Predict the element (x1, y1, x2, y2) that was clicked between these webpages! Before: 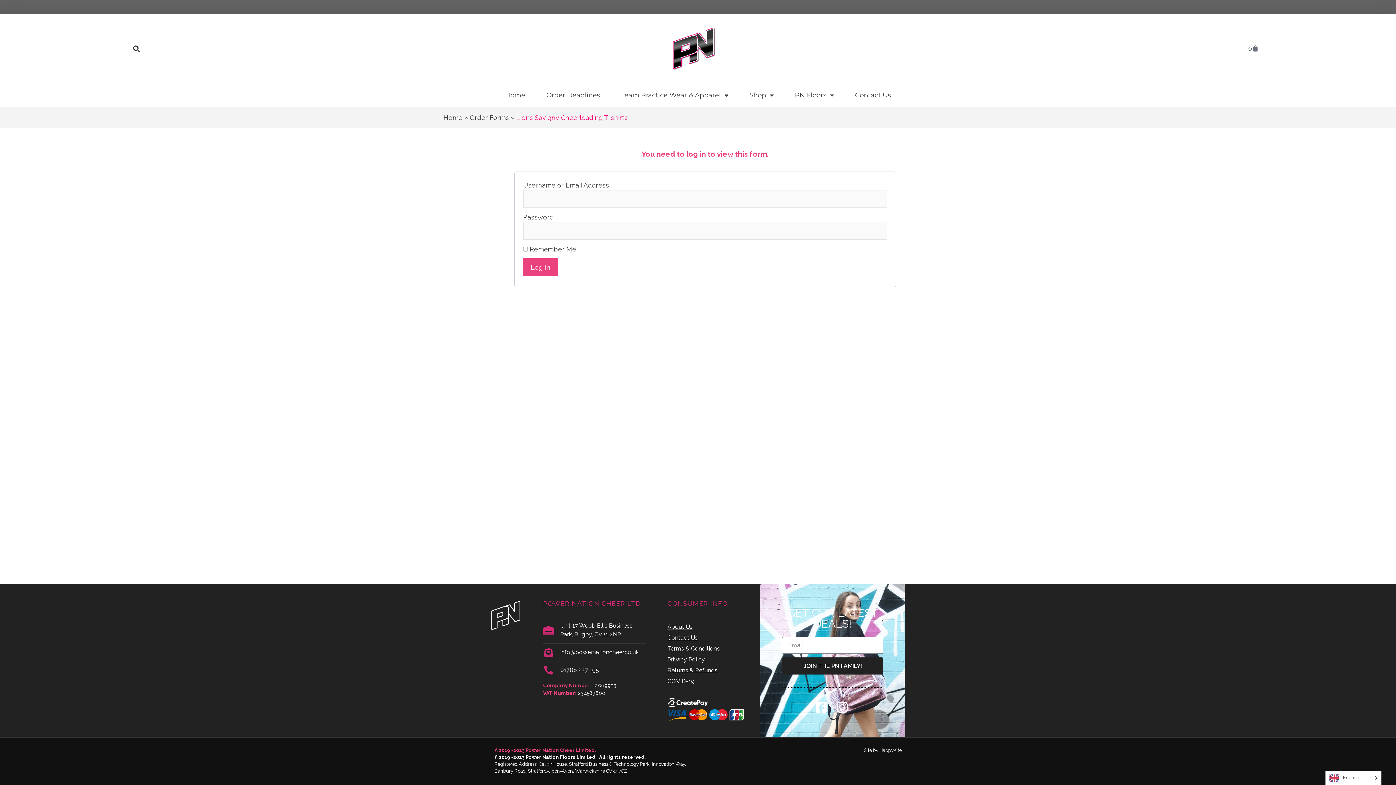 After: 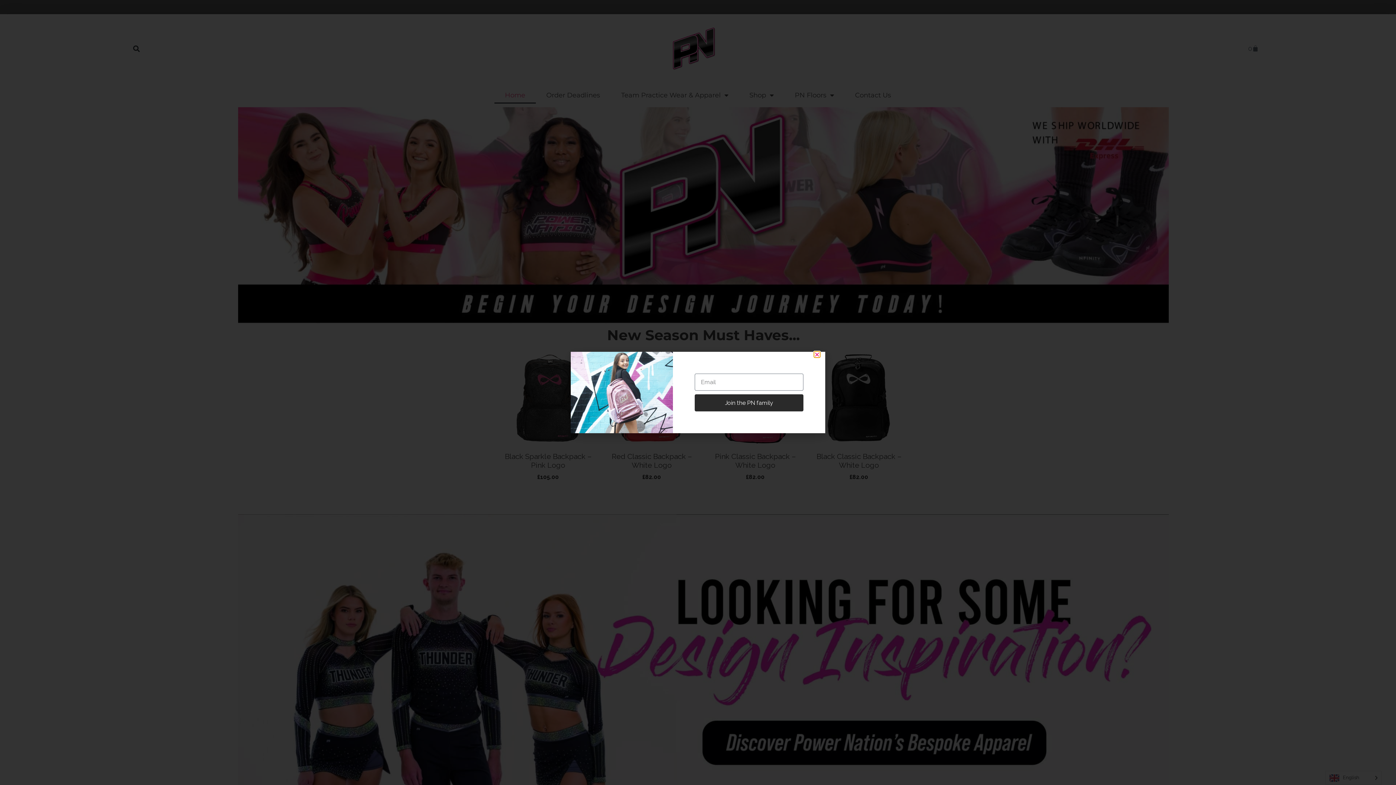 Action: label: Home bbox: (443, 113, 462, 121)